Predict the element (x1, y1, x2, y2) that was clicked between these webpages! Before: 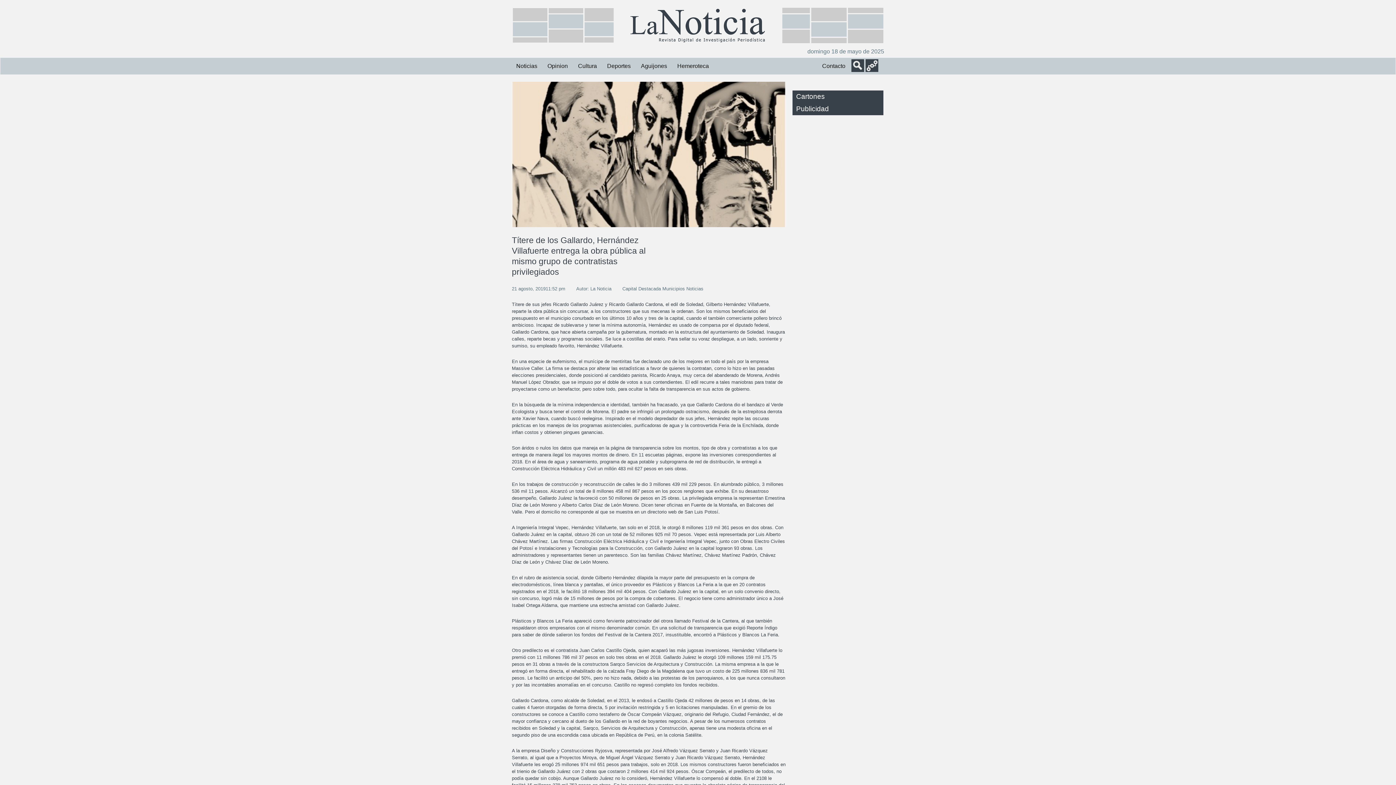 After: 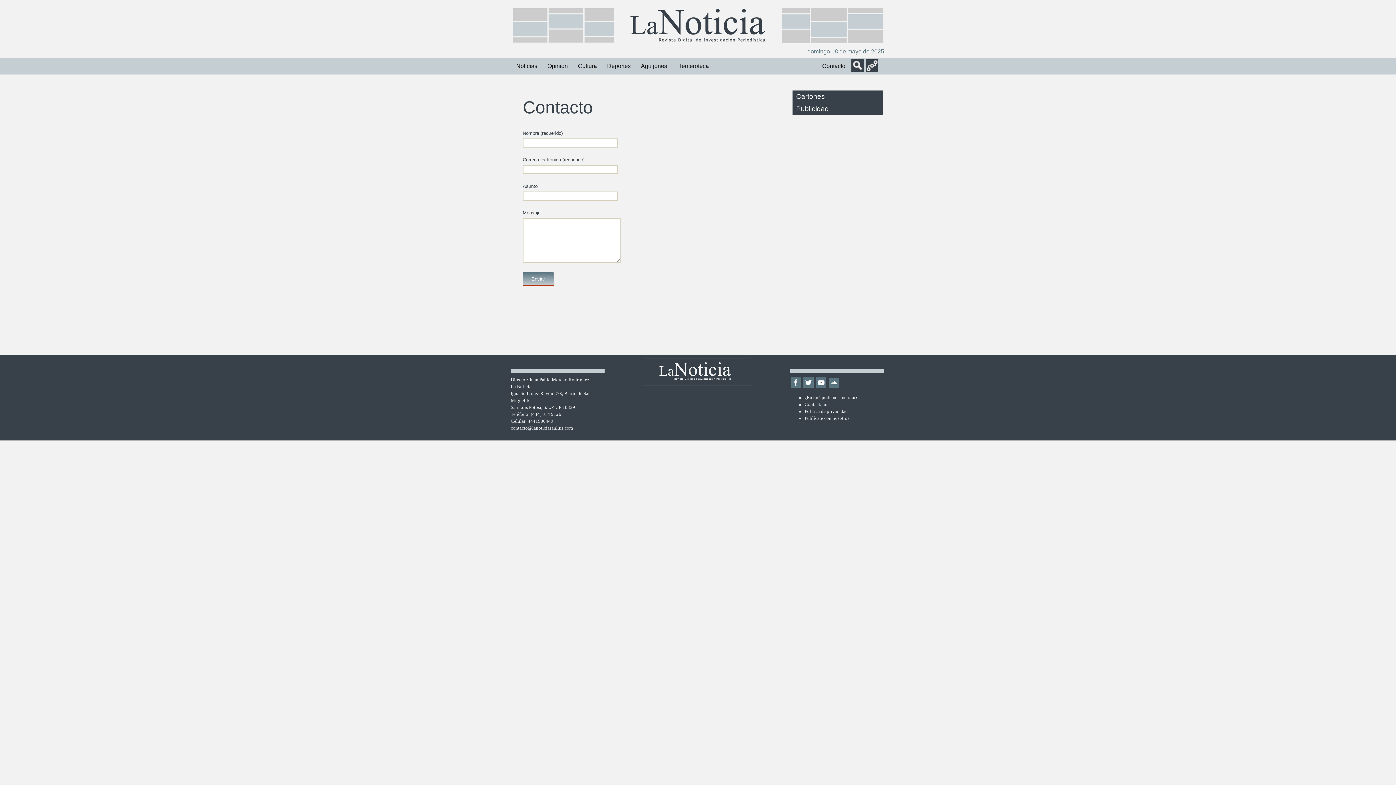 Action: bbox: (818, 57, 850, 74) label: Contacto